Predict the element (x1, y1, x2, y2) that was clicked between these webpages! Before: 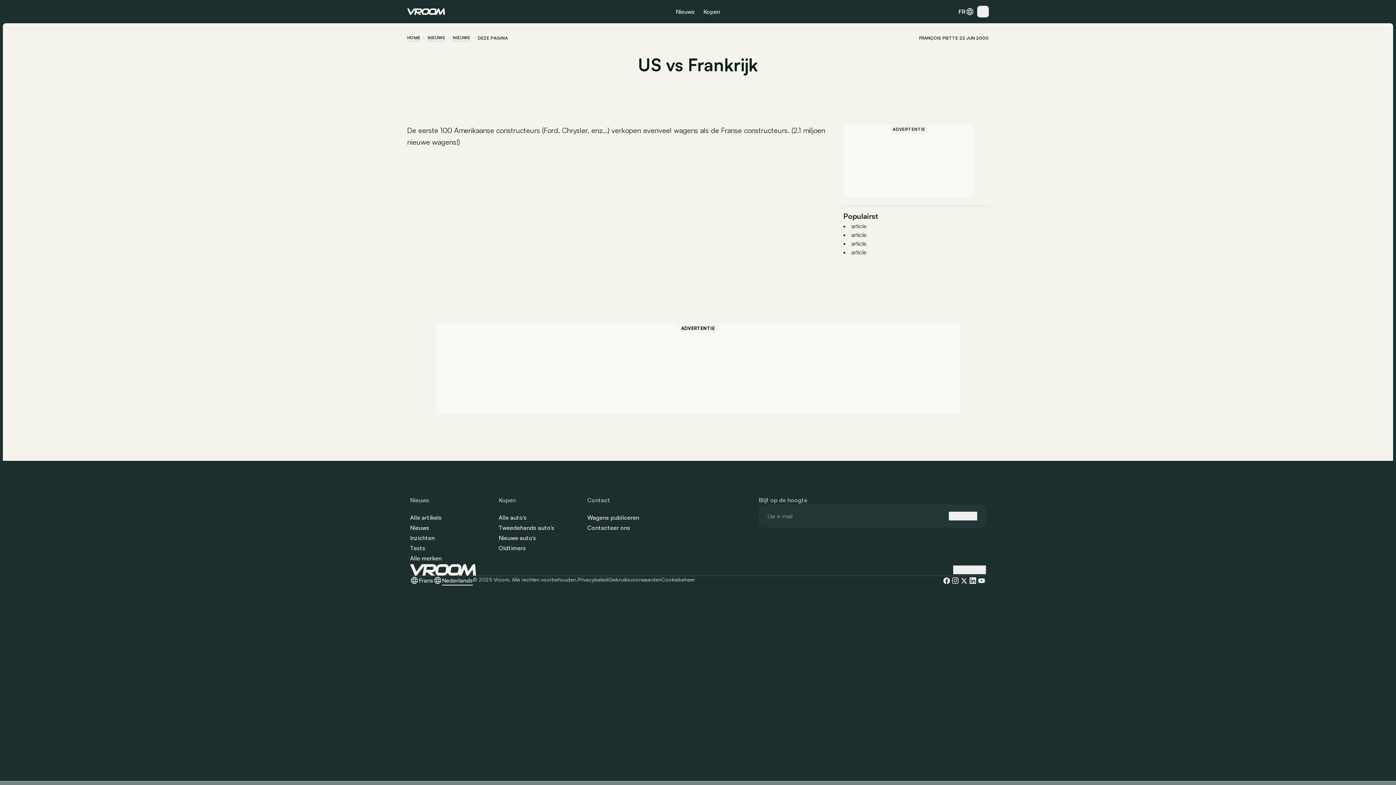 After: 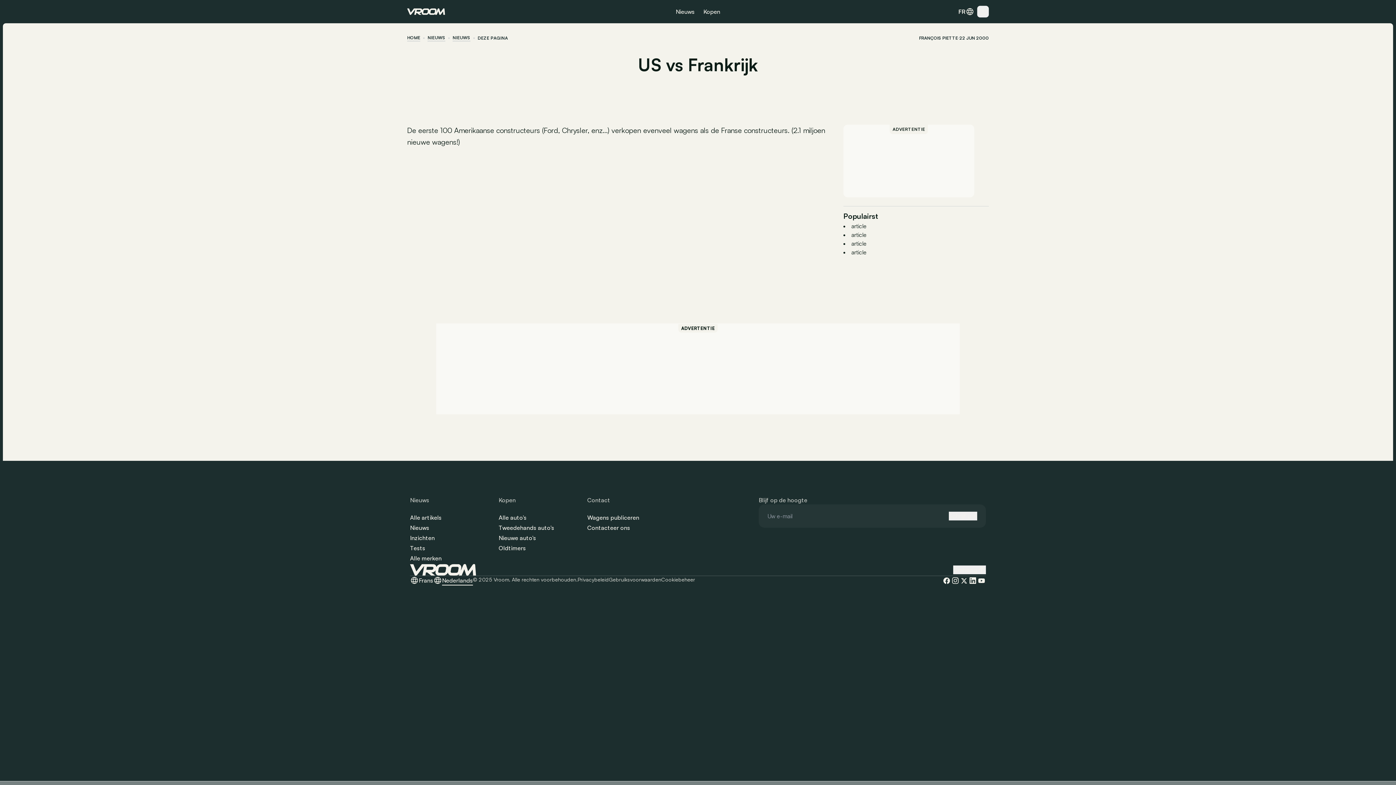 Action: bbox: (968, 576, 977, 585)